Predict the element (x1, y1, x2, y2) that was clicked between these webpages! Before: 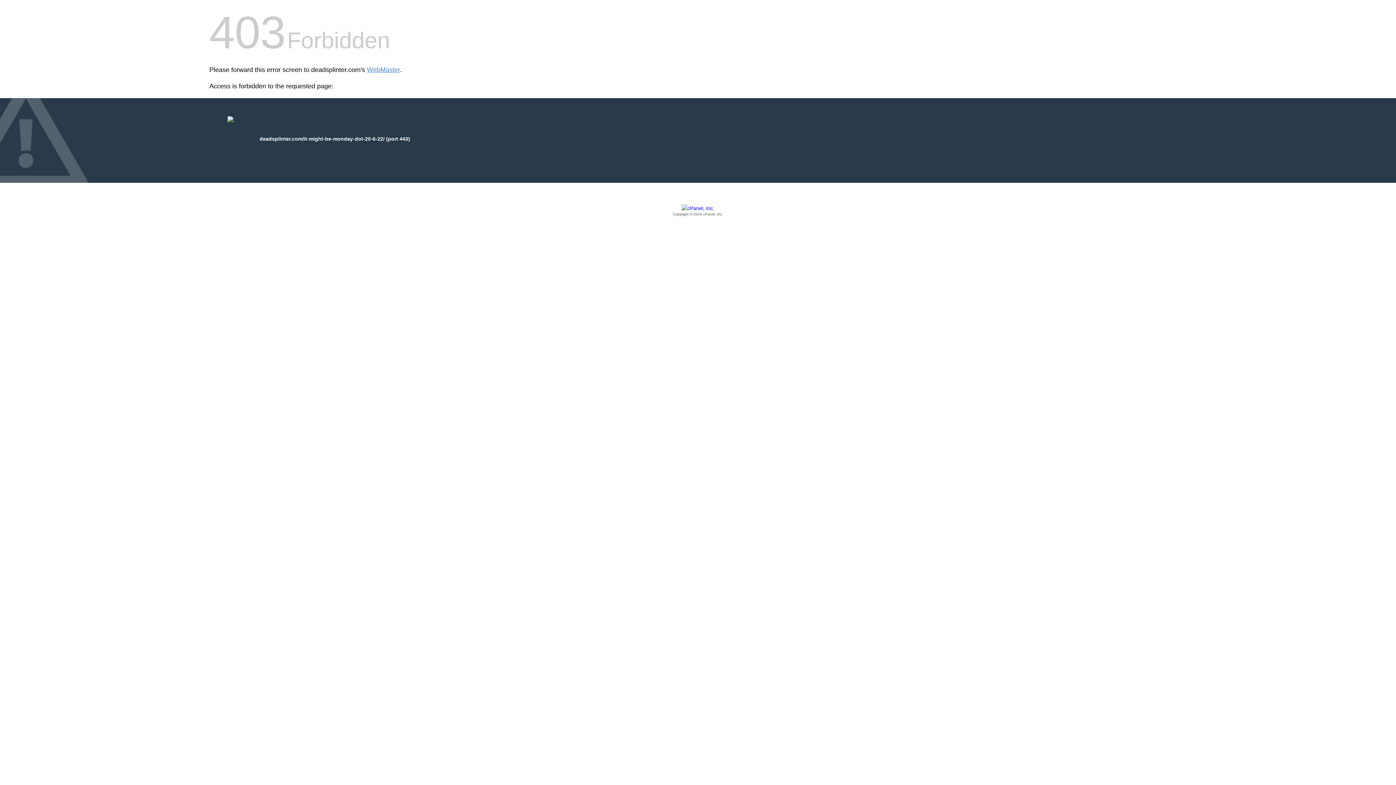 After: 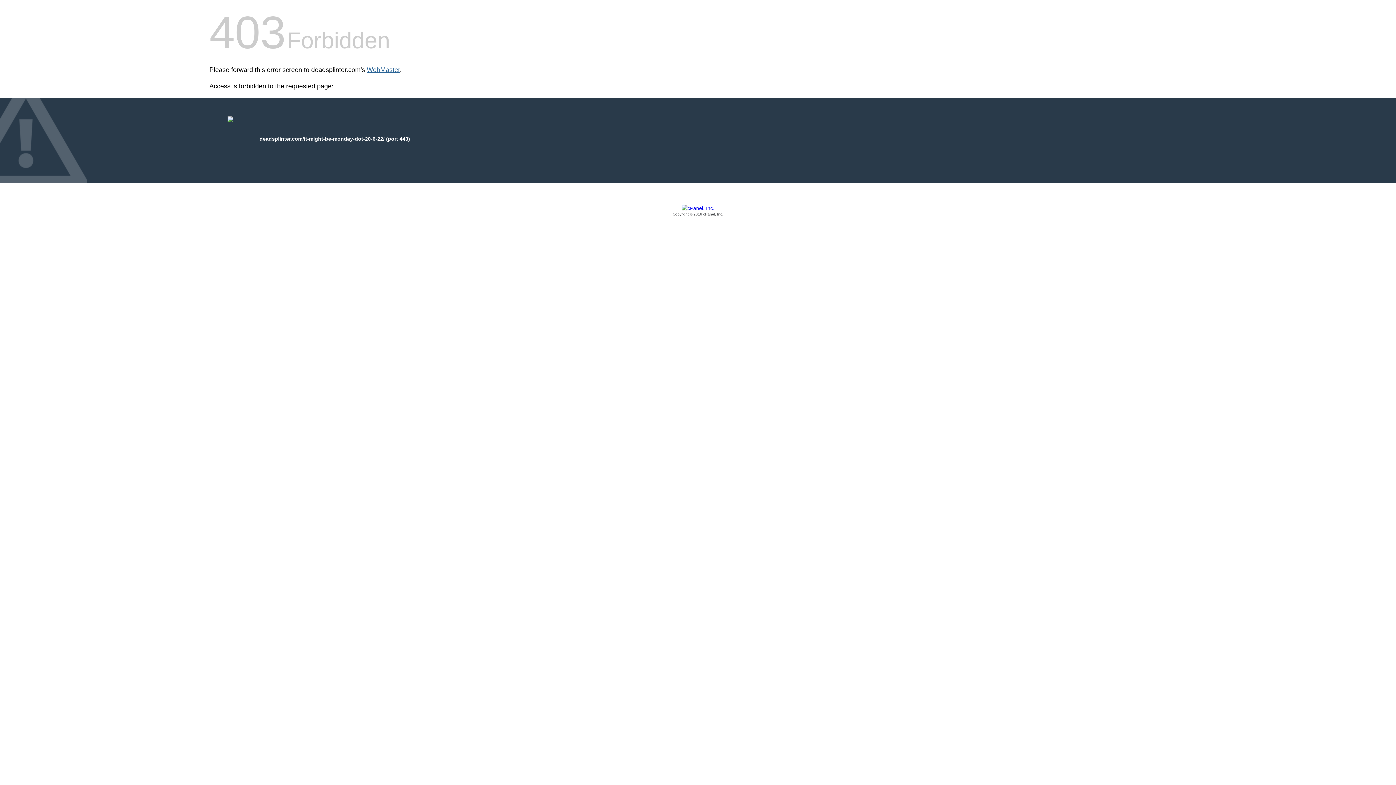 Action: bbox: (366, 66, 400, 73) label: WebMaster